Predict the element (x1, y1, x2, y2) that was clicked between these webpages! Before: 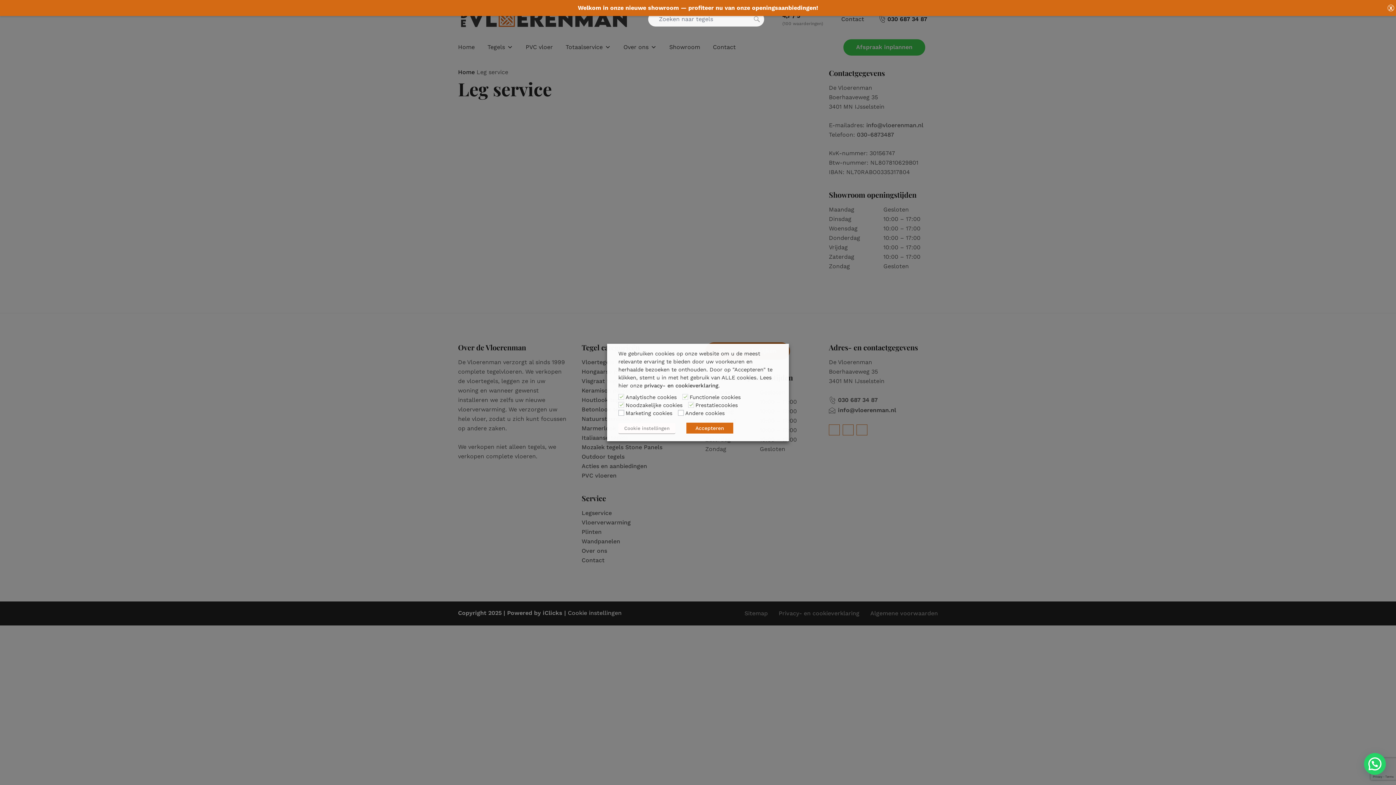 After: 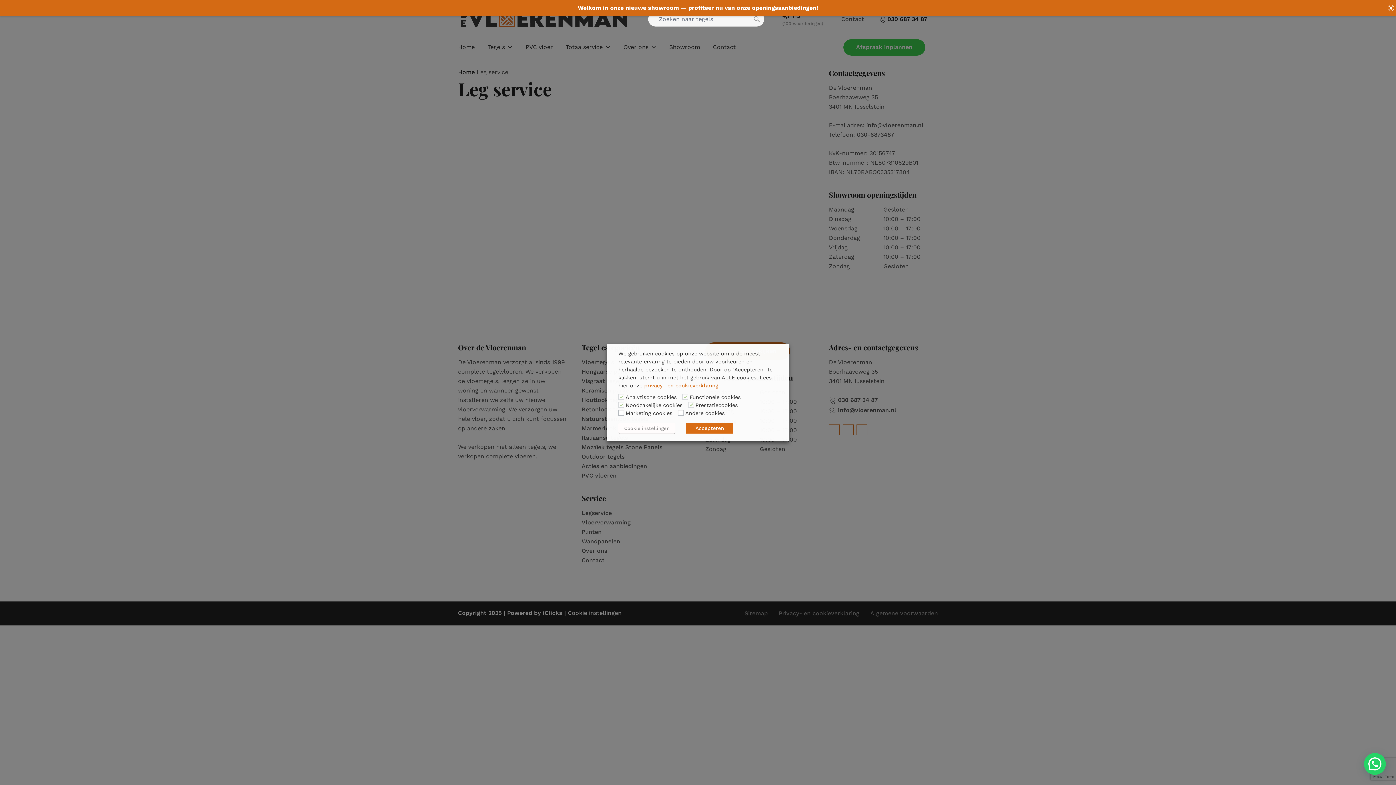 Action: label: privacy- en cookieverklaring bbox: (644, 382, 718, 389)